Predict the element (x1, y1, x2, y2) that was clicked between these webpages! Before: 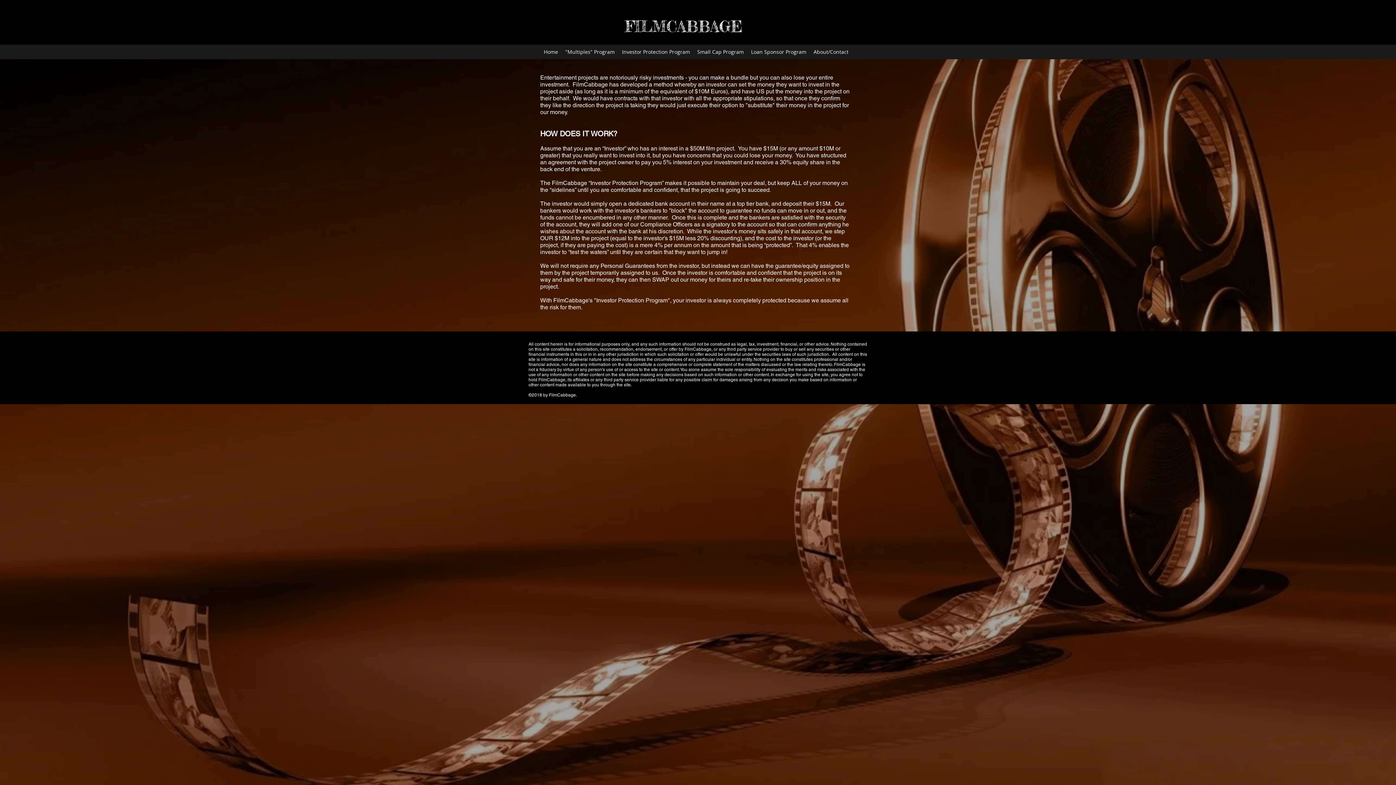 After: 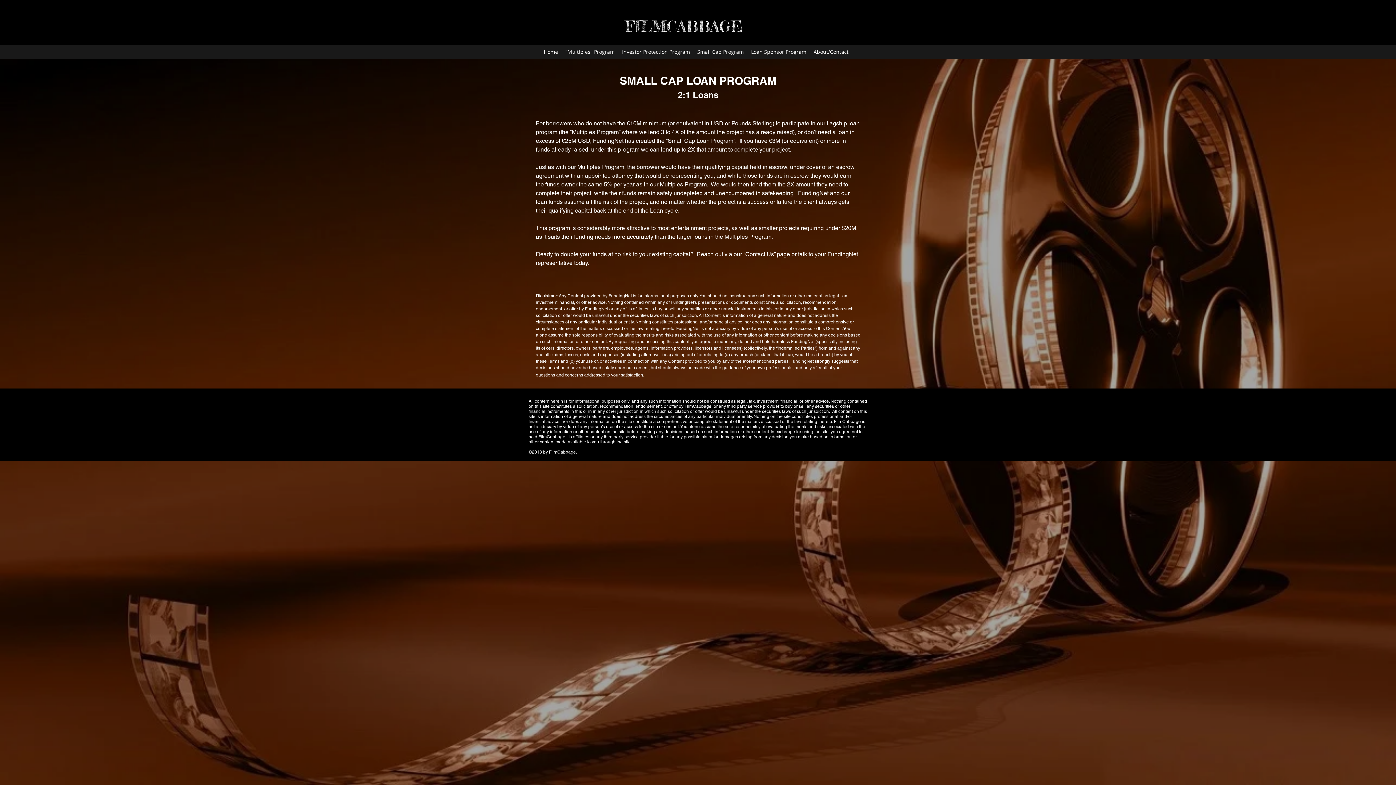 Action: bbox: (693, 46, 747, 57) label: Small Cap Program